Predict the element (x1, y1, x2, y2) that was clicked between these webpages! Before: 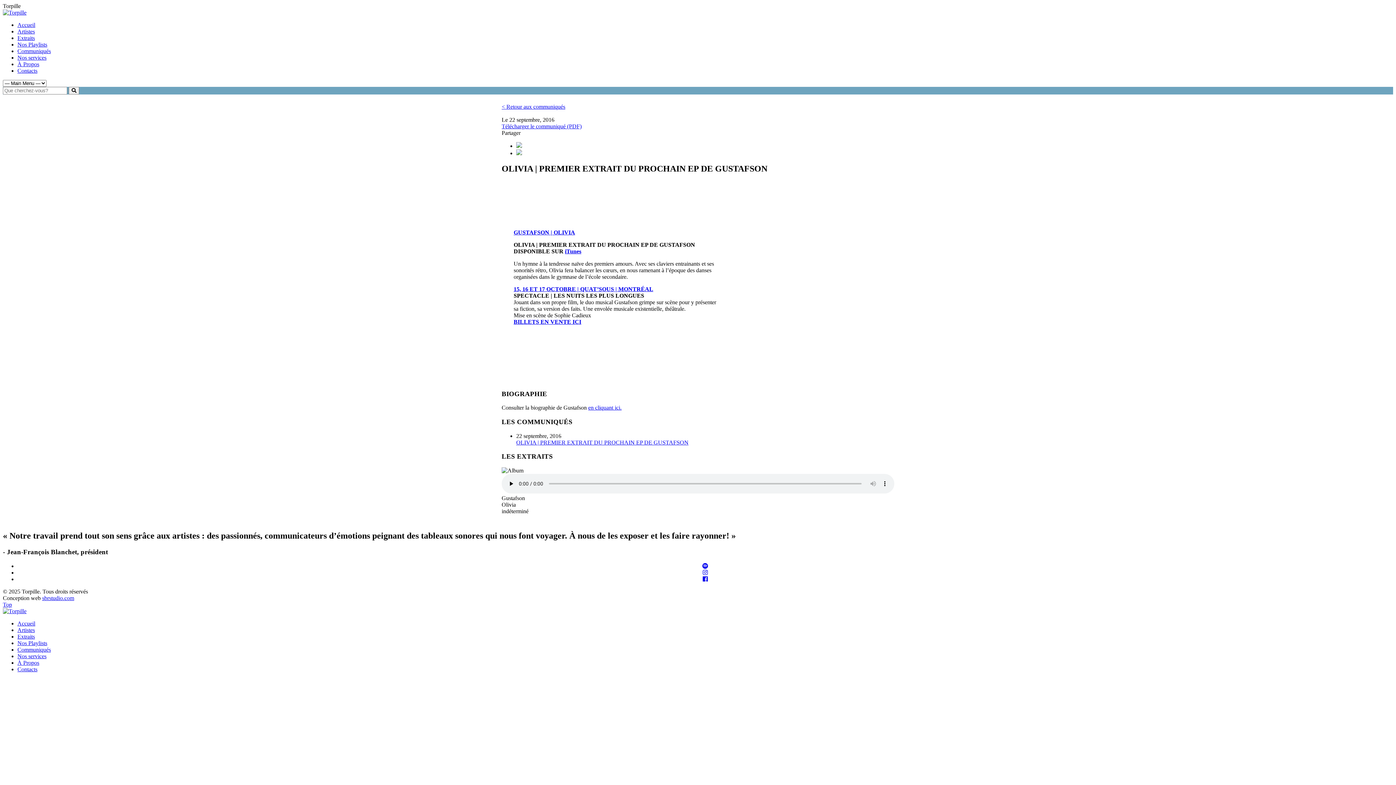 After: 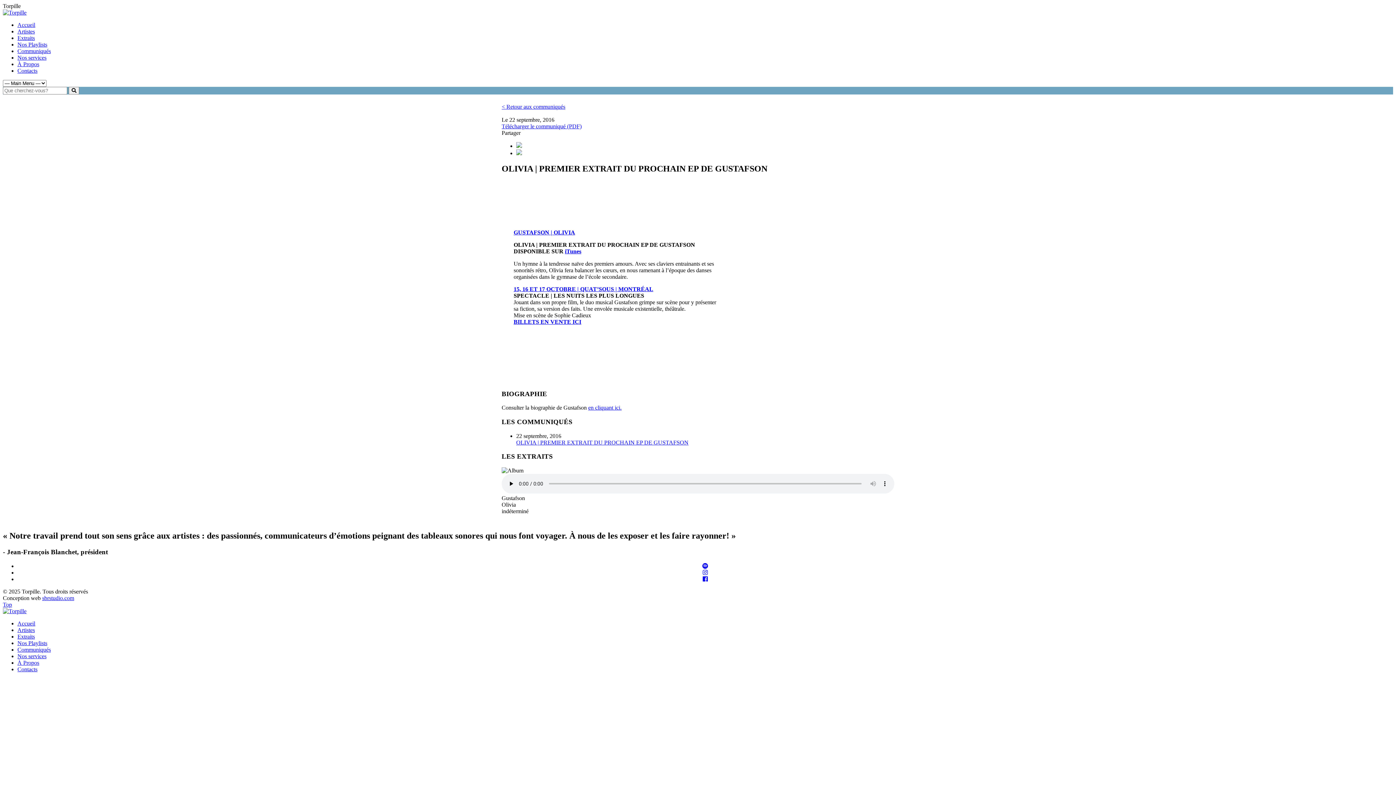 Action: bbox: (501, 123, 581, 129) label: Télécharger le communiqué (PDF)